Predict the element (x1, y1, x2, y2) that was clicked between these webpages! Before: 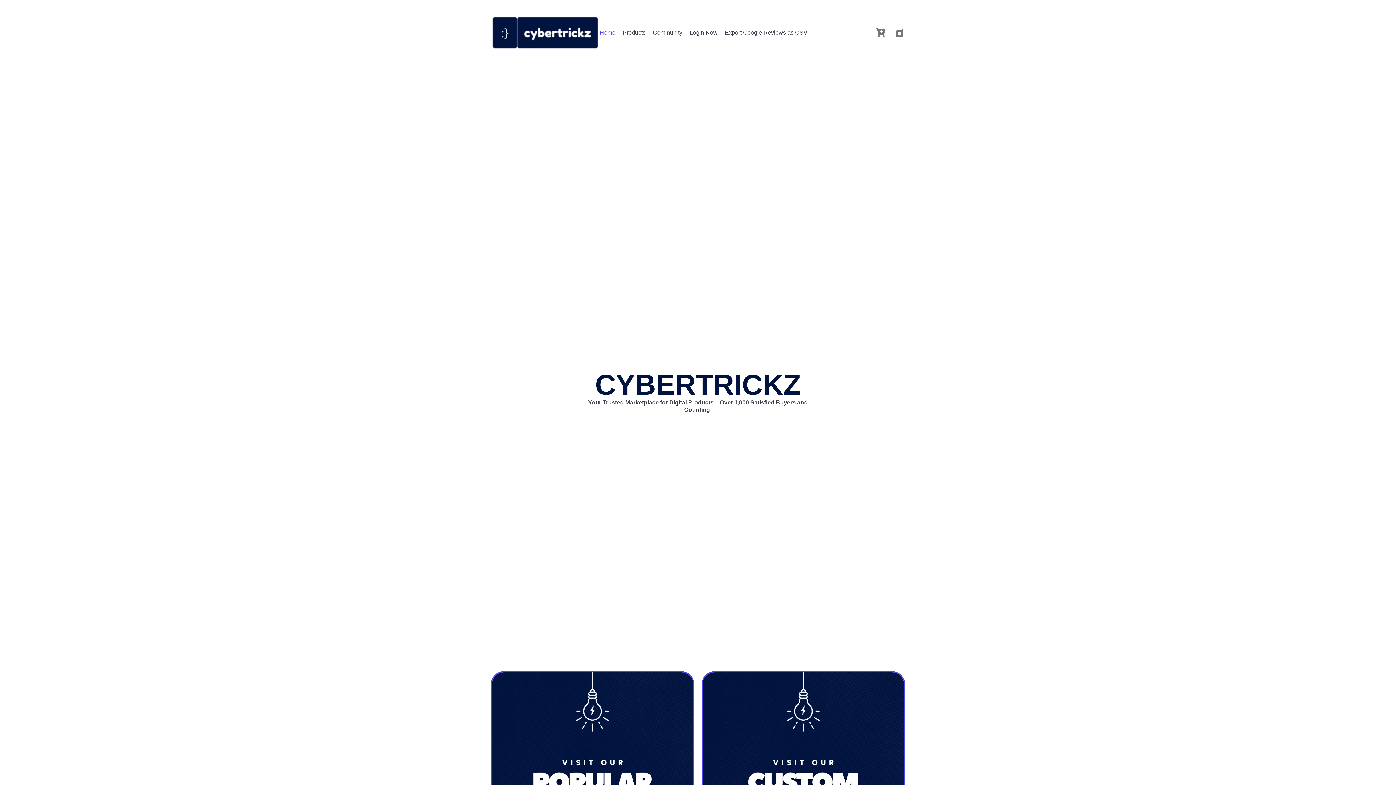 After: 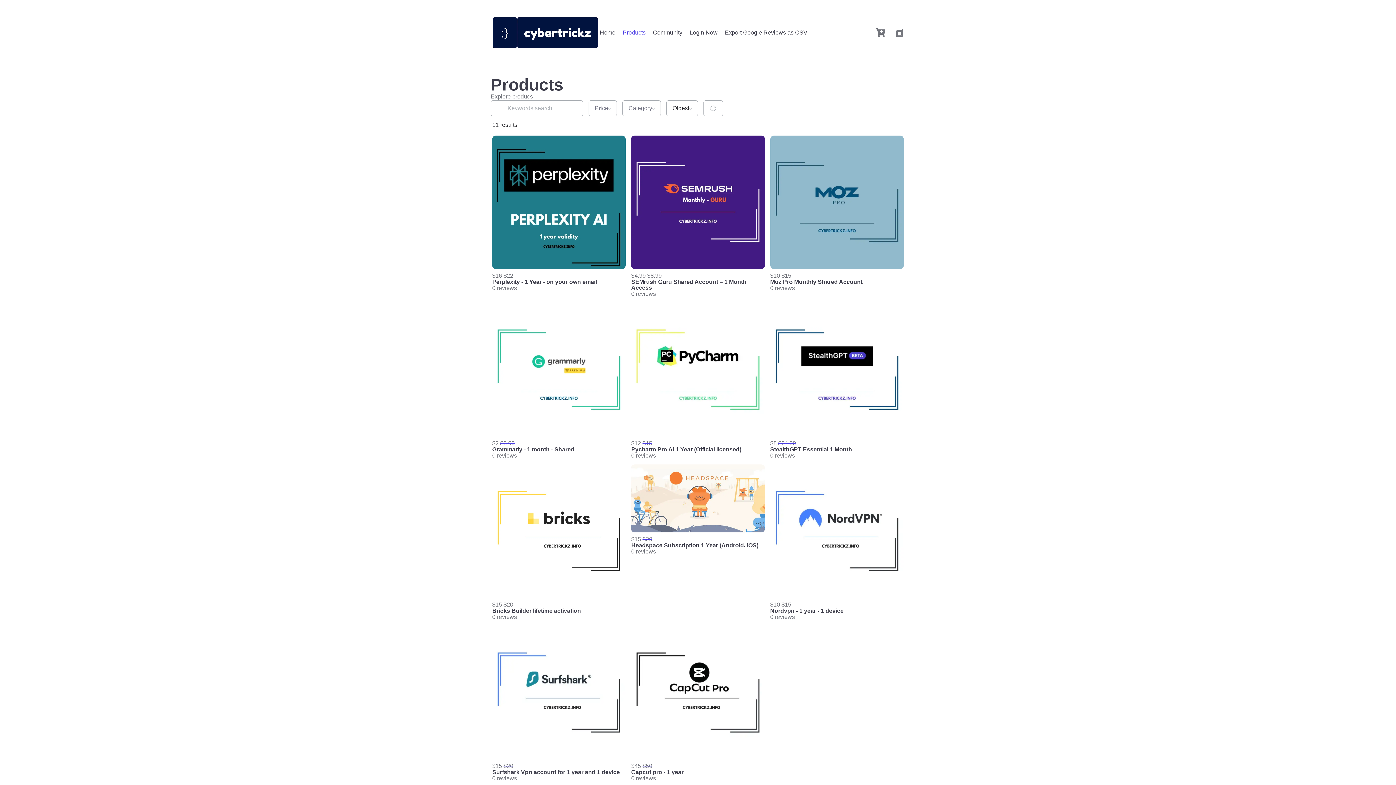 Action: bbox: (622, 29, 645, 36) label: Products